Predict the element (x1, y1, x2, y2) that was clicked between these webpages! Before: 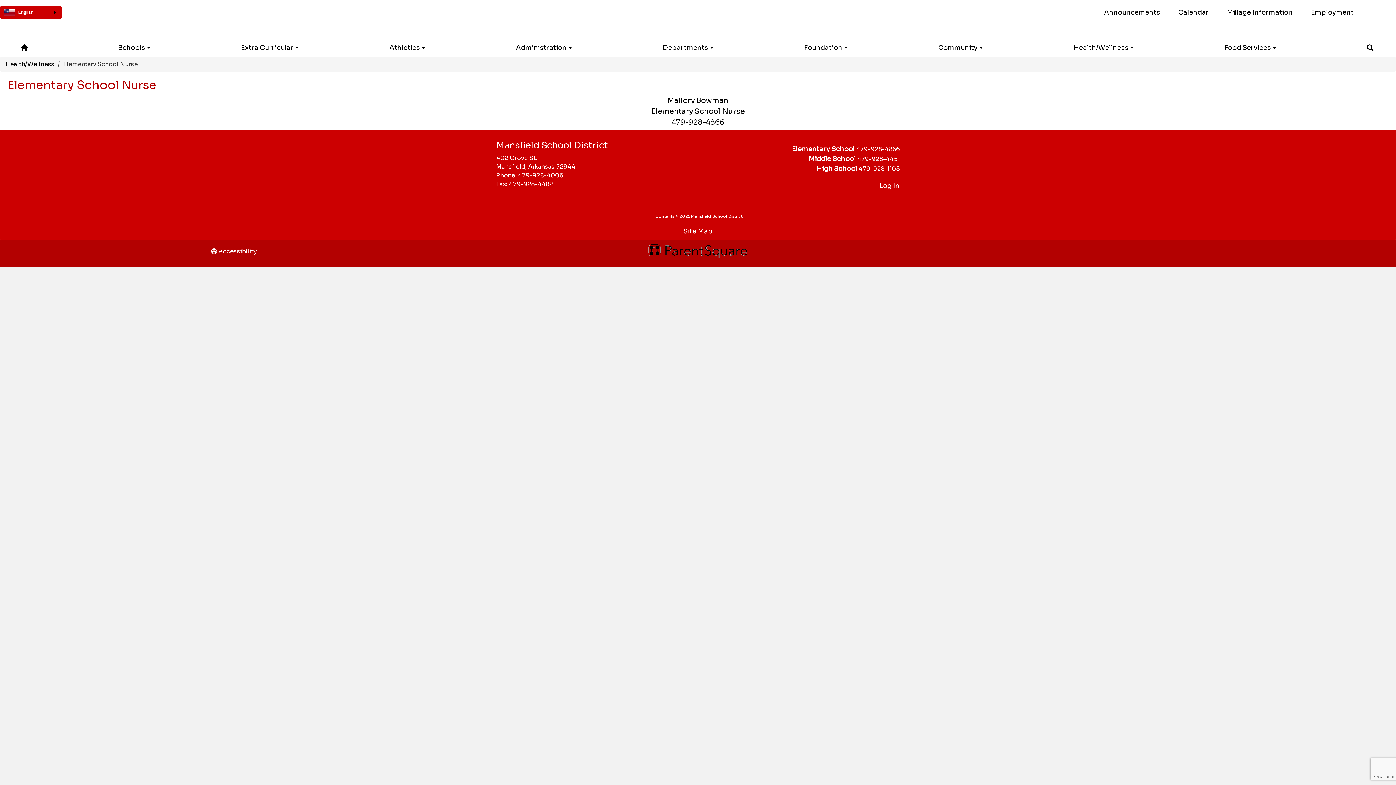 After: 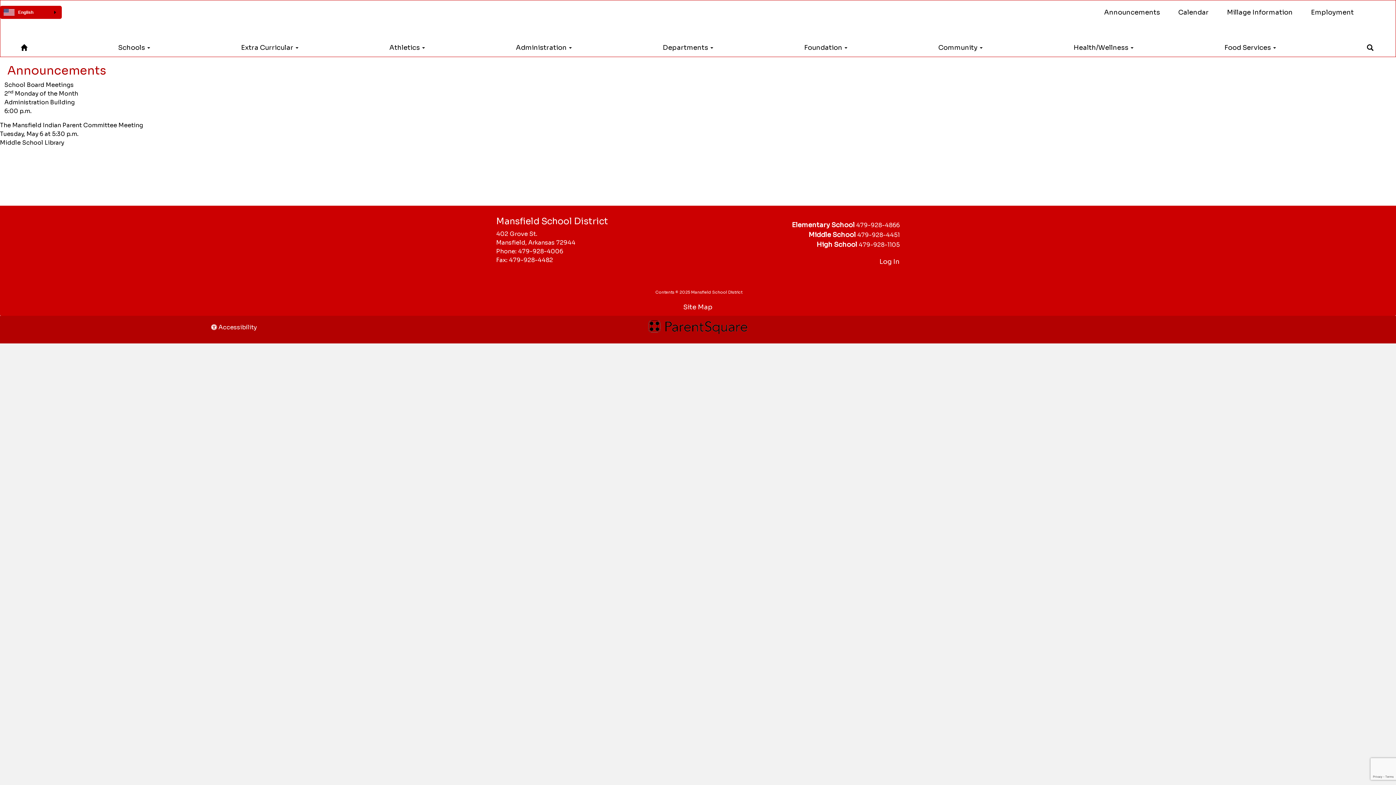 Action: label: Announcements bbox: (1104, 8, 1160, 16)